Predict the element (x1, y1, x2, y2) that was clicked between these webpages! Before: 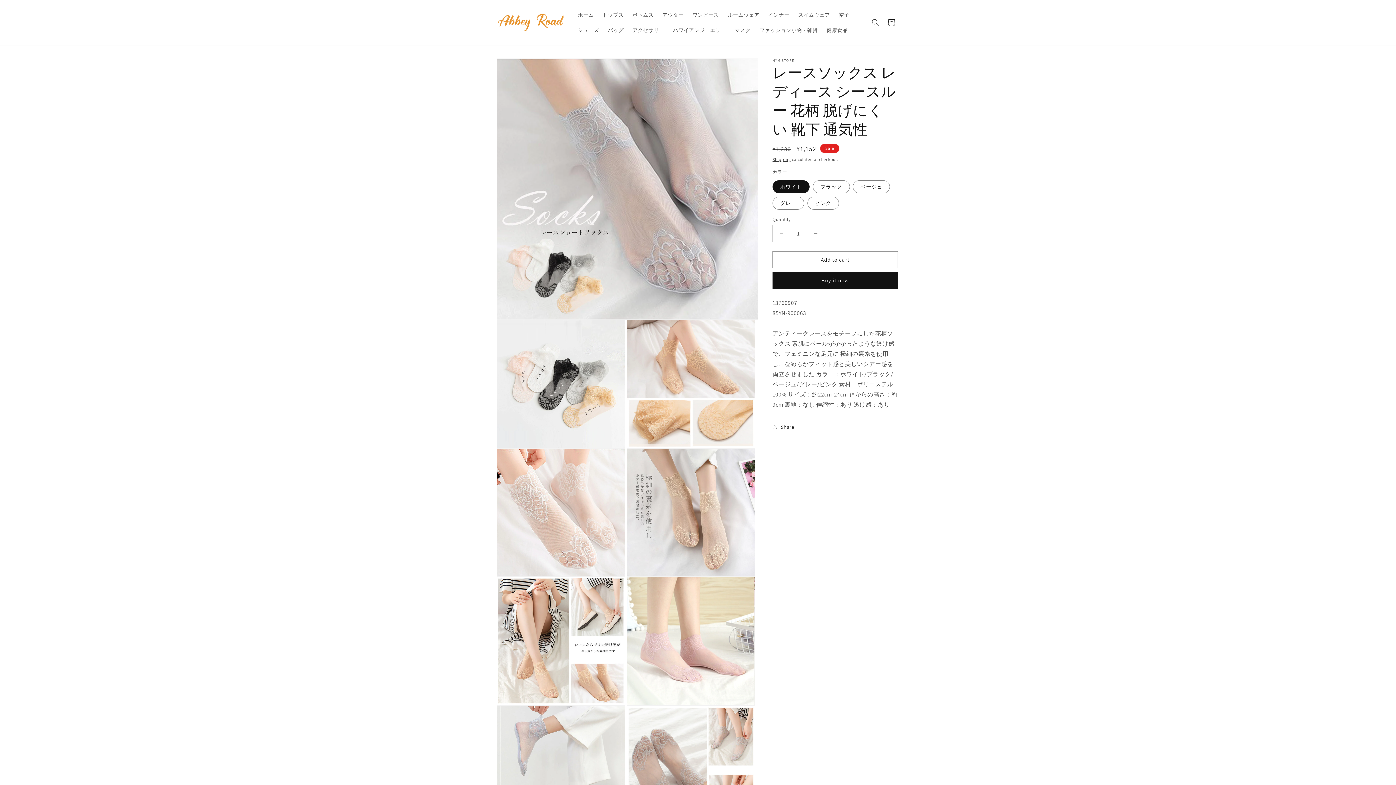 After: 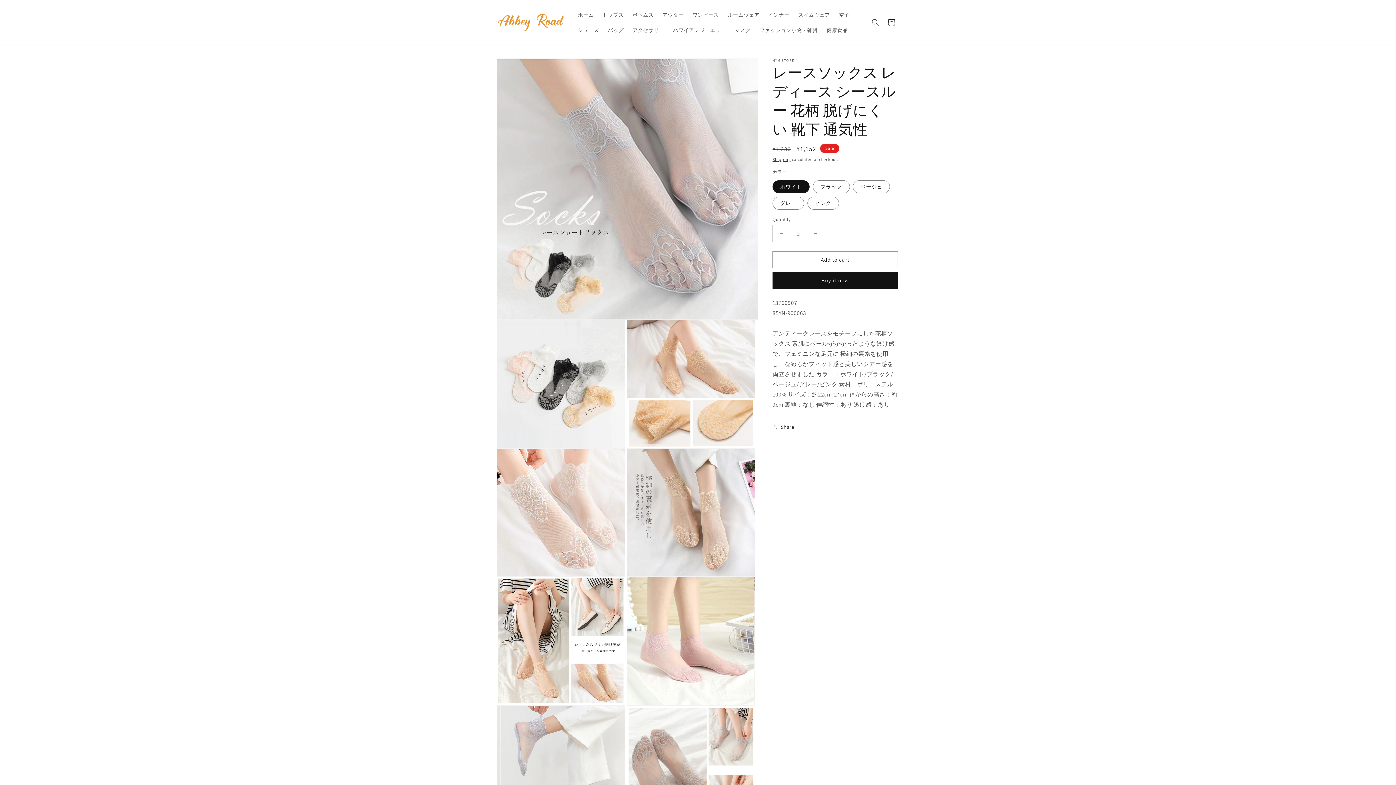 Action: bbox: (807, 225, 824, 242) label: Increase quantity for レースソックス レディース シースルー 花柄 脱げにくい 靴下 通気性